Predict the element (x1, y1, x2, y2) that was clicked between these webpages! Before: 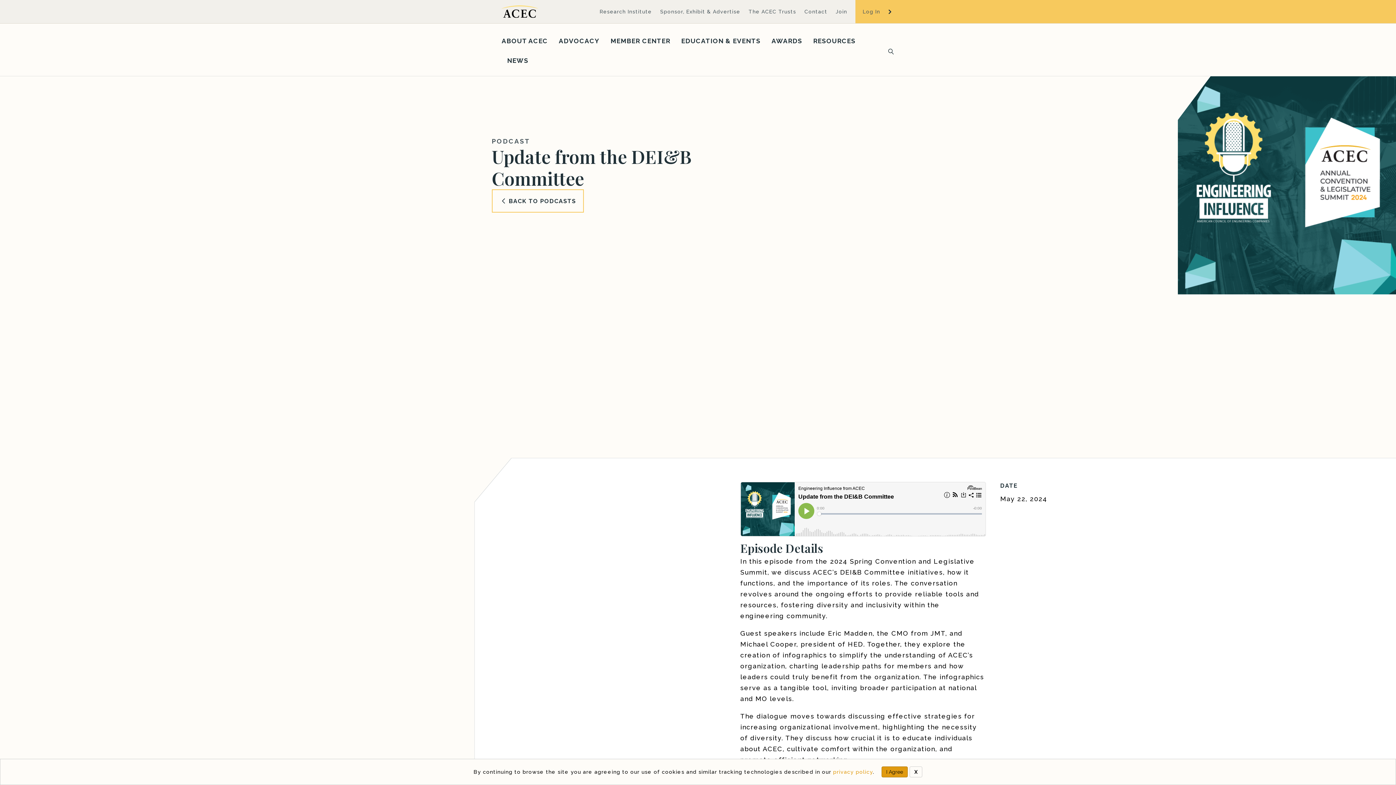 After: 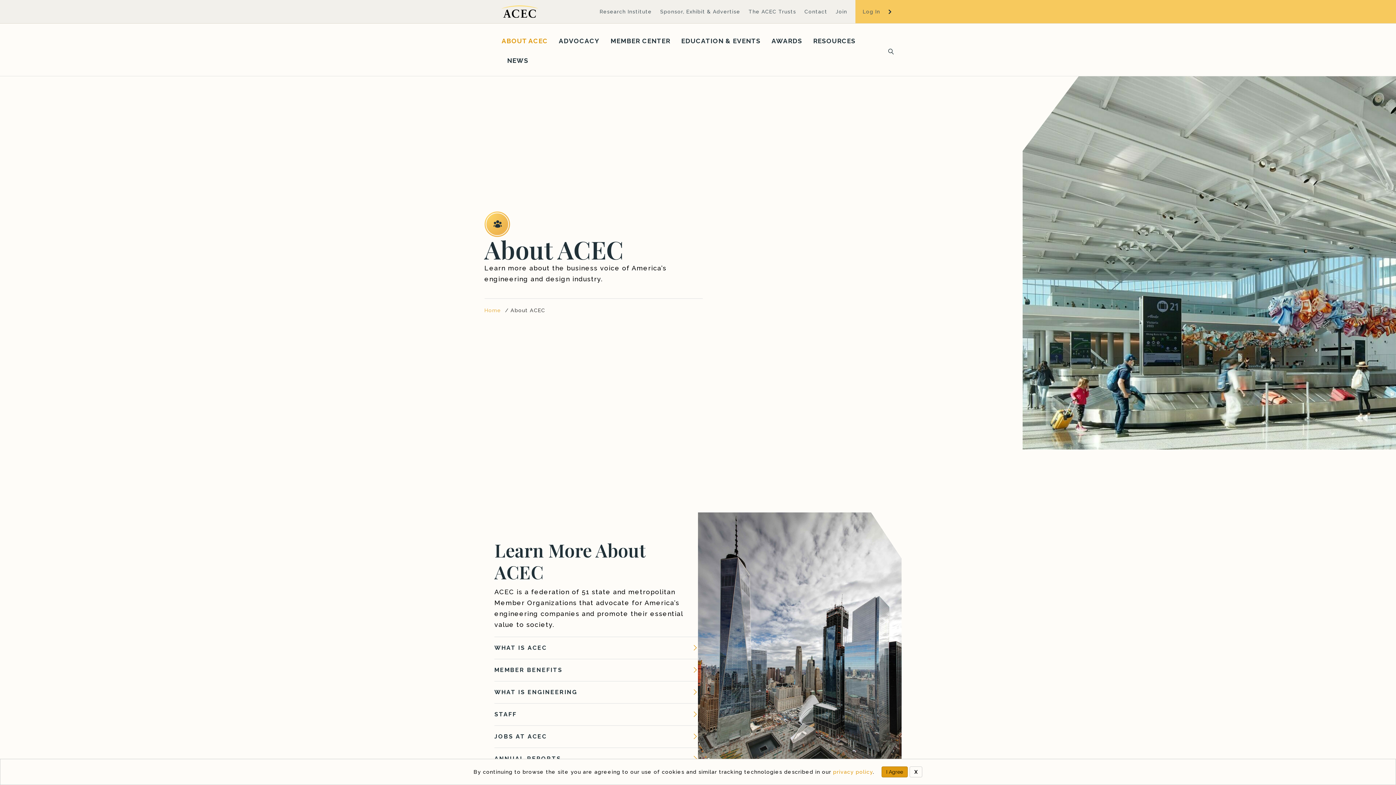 Action: bbox: (501, 31, 553, 50) label: ABOUT ACEC